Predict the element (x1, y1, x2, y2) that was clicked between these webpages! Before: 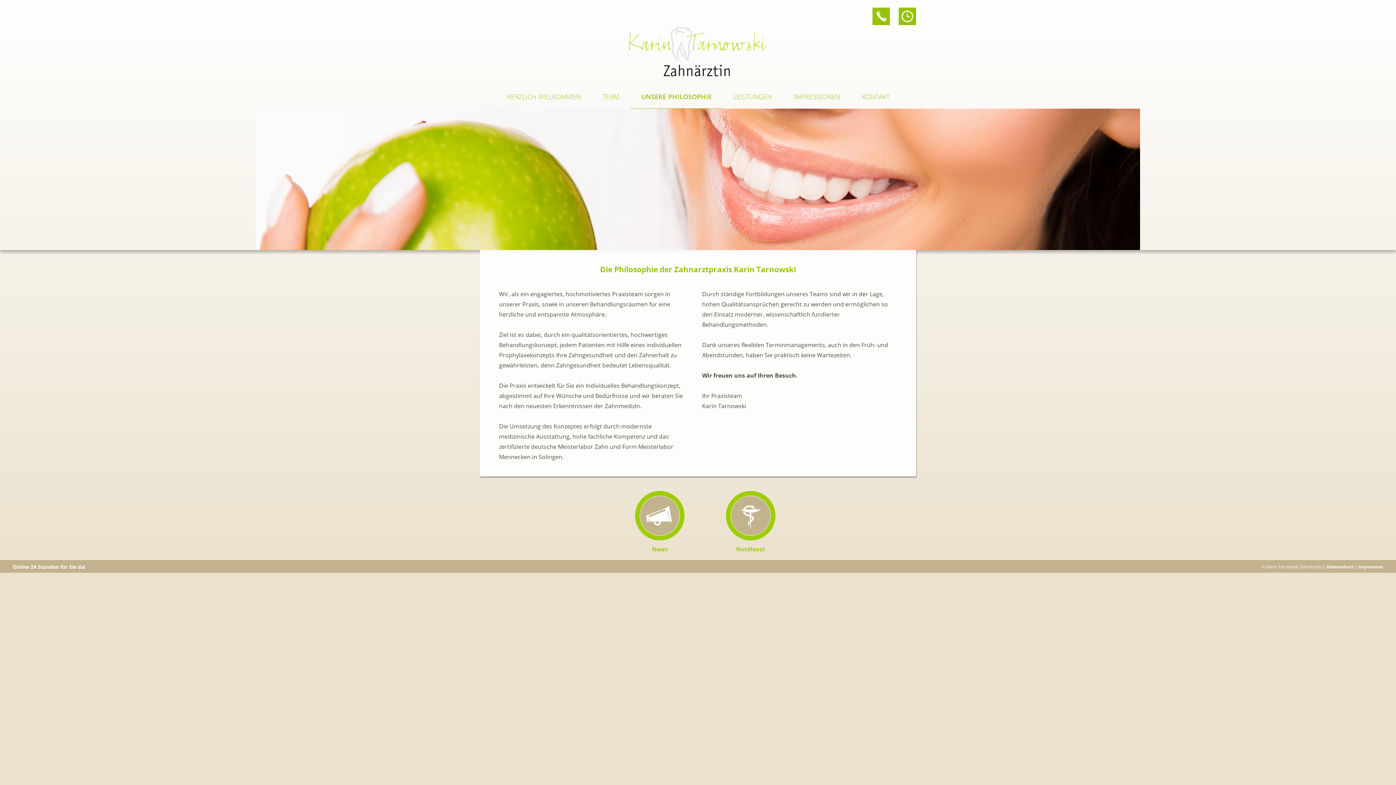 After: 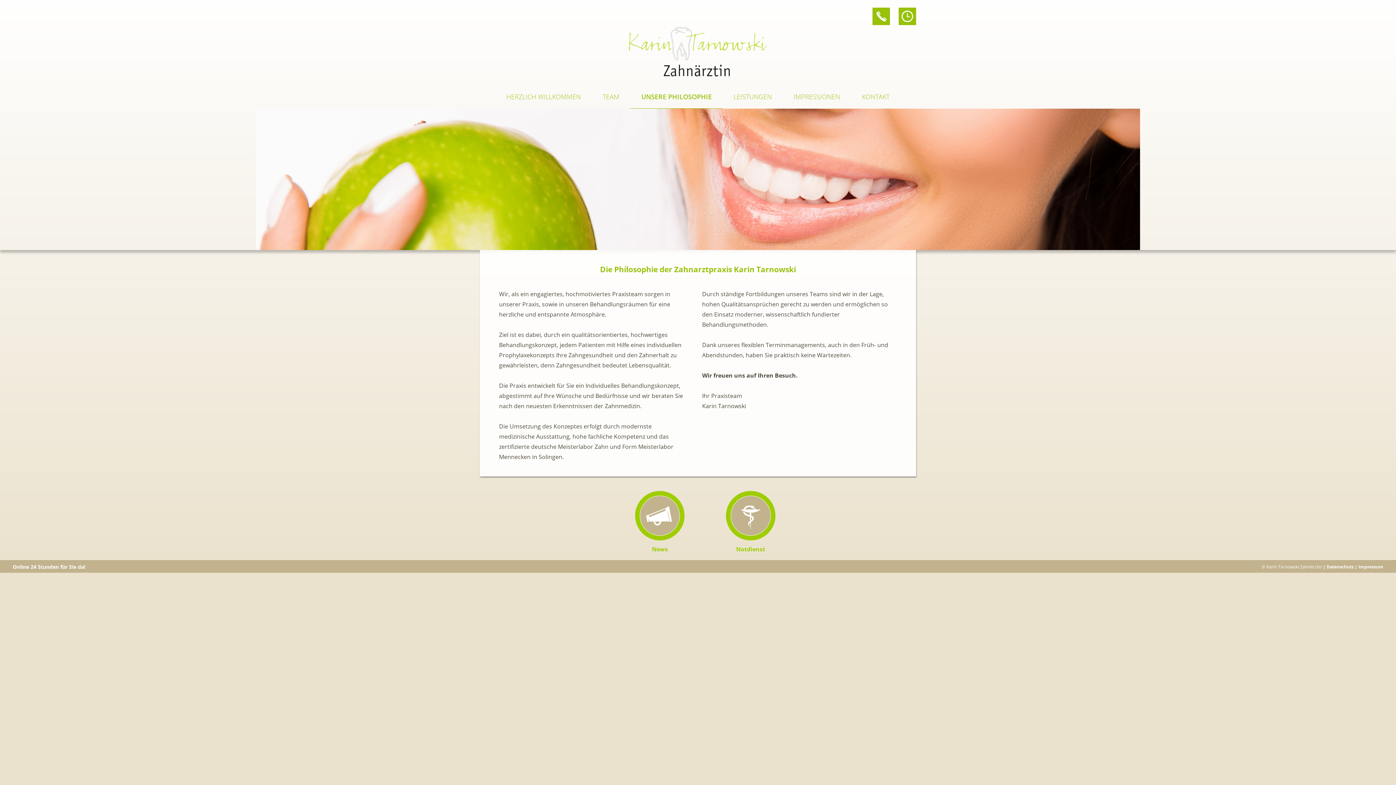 Action: label: UNSERE PHILOSOPHIE bbox: (630, 85, 722, 108)